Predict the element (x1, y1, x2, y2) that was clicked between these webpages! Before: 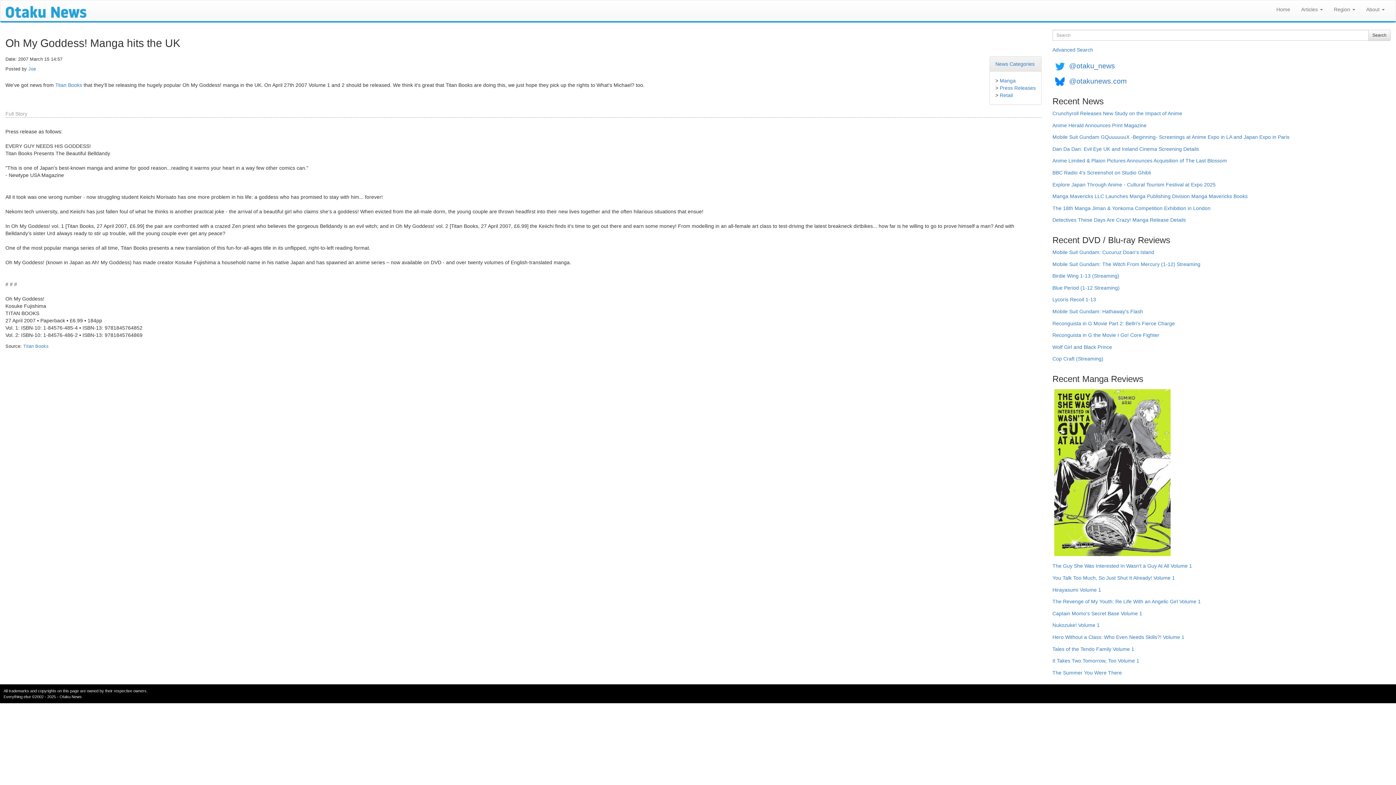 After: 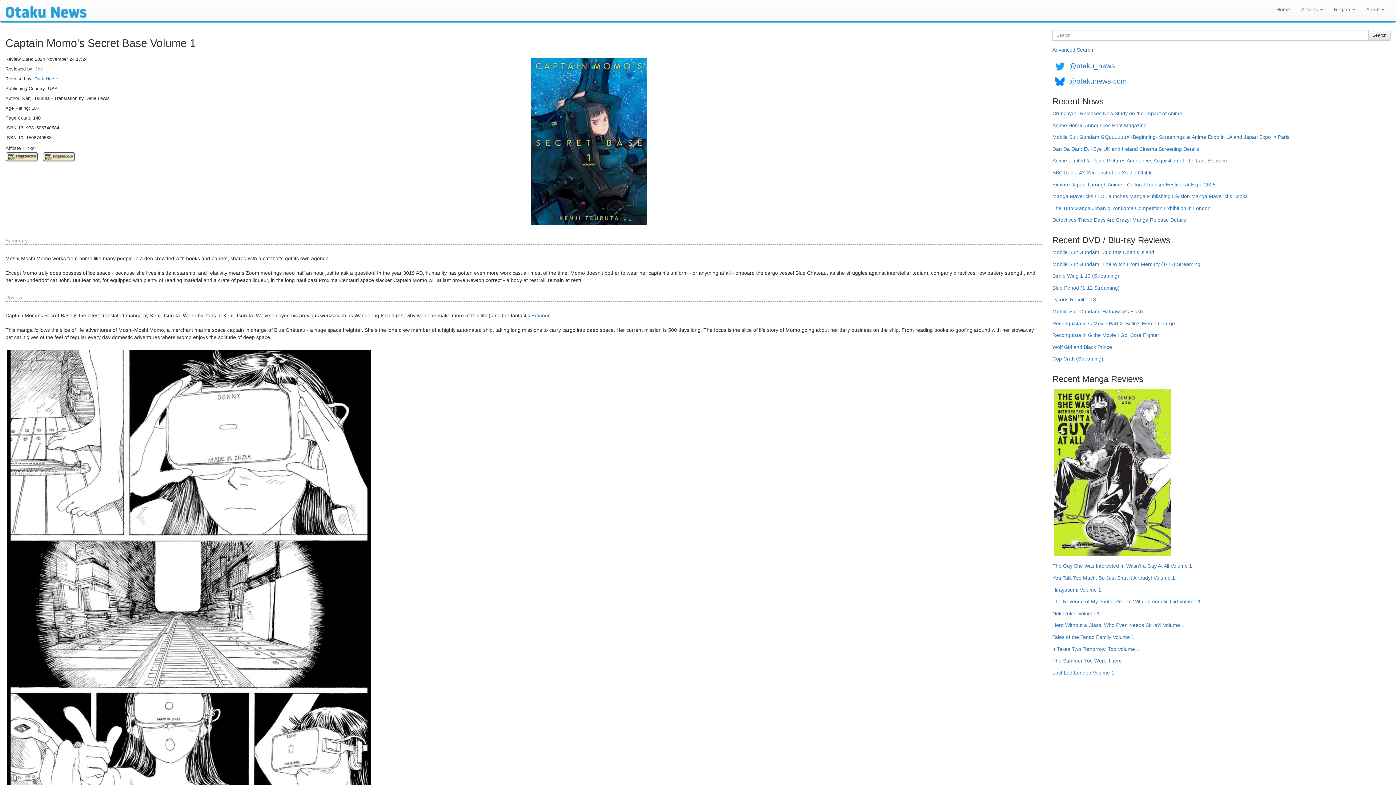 Action: label: Captain Momo's Secret Base Volume 1 bbox: (1052, 610, 1142, 621)